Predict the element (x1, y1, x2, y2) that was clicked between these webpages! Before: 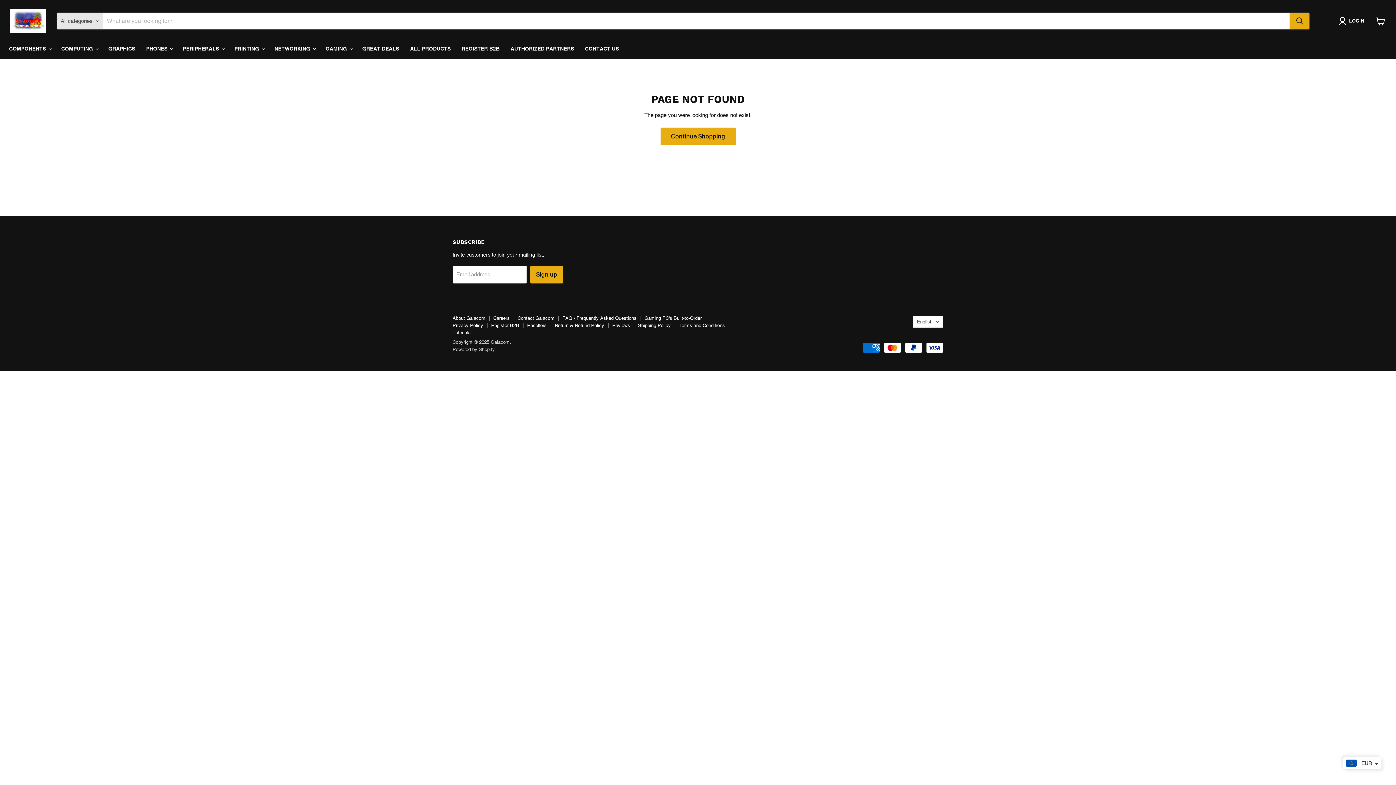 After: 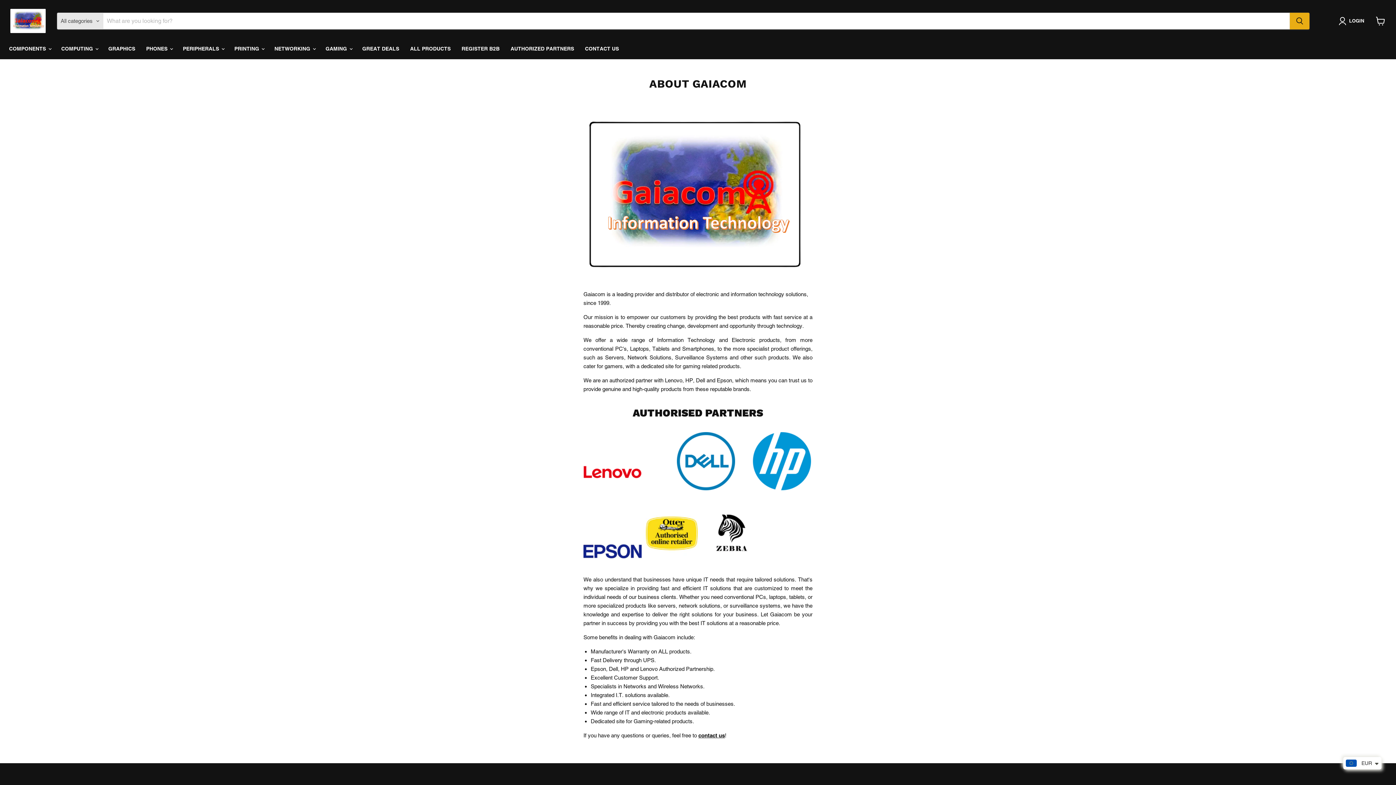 Action: bbox: (452, 315, 485, 320) label: About Gaiacom